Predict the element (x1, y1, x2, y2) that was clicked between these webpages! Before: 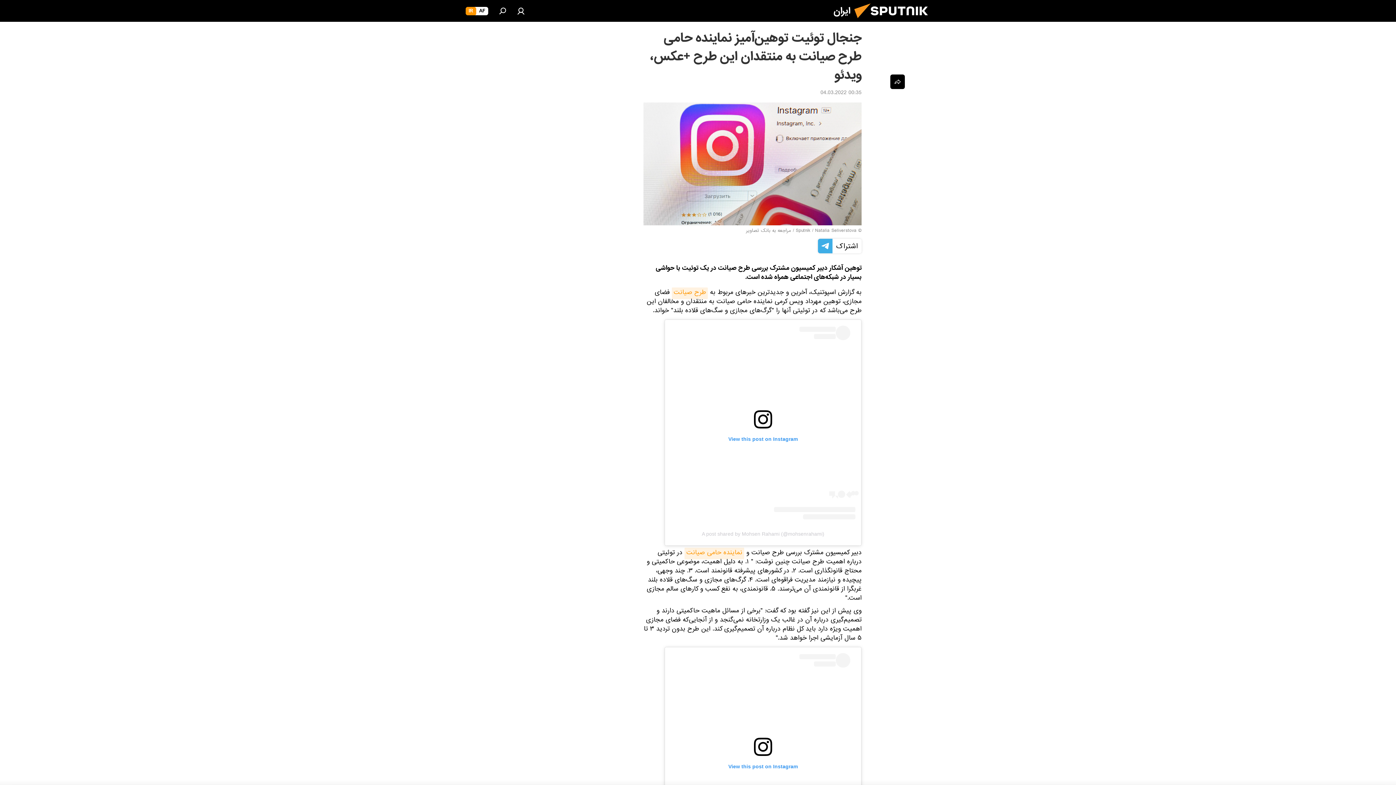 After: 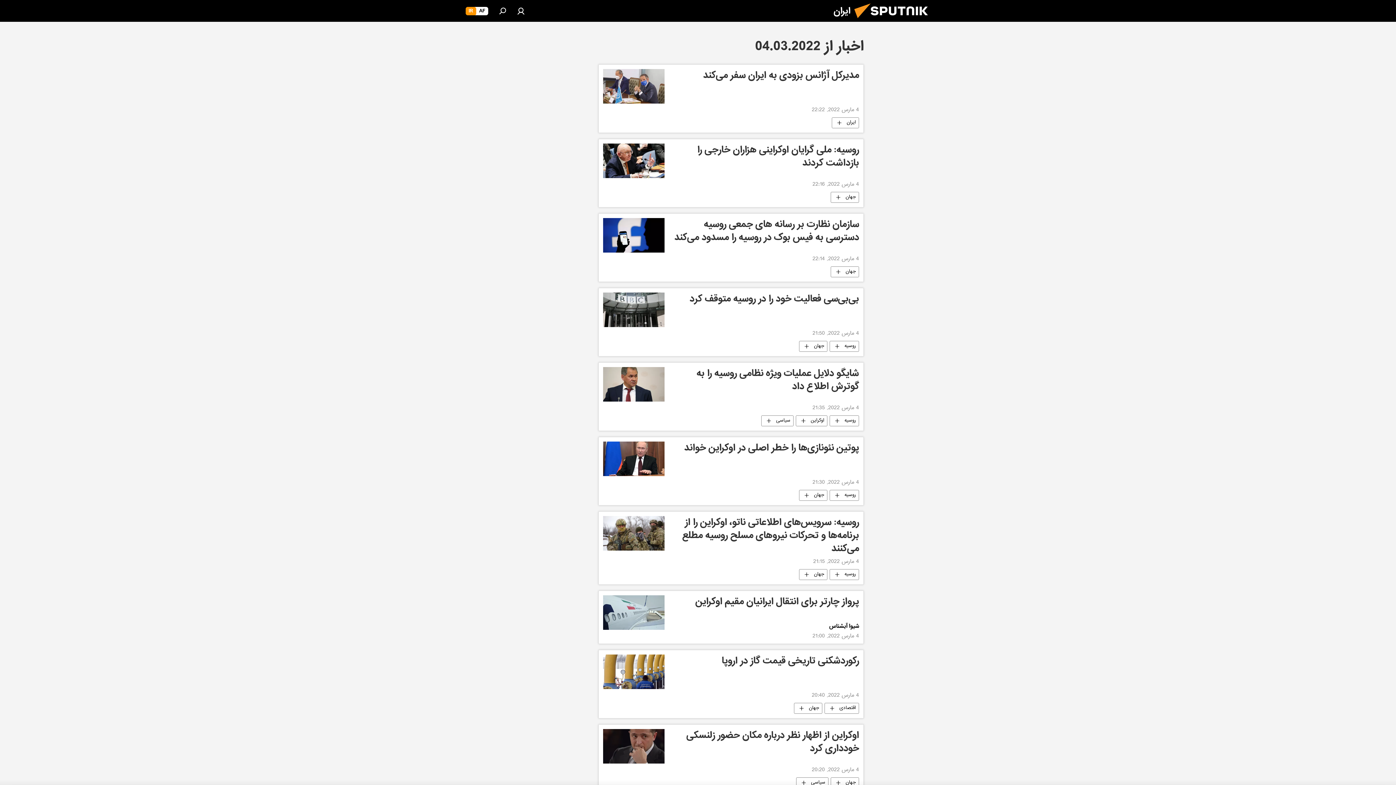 Action: bbox: (820, 88, 861, 98) label: 00:35 04.03.2022